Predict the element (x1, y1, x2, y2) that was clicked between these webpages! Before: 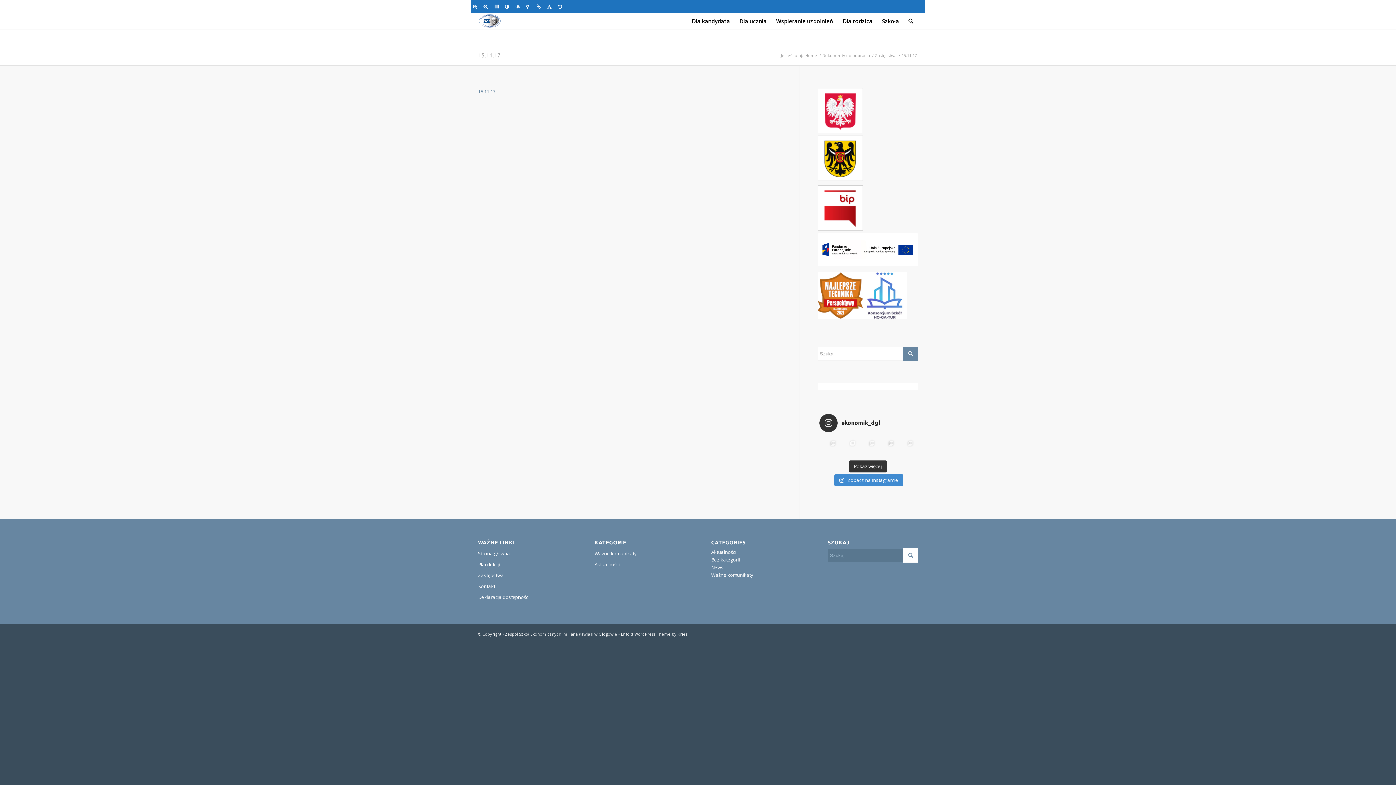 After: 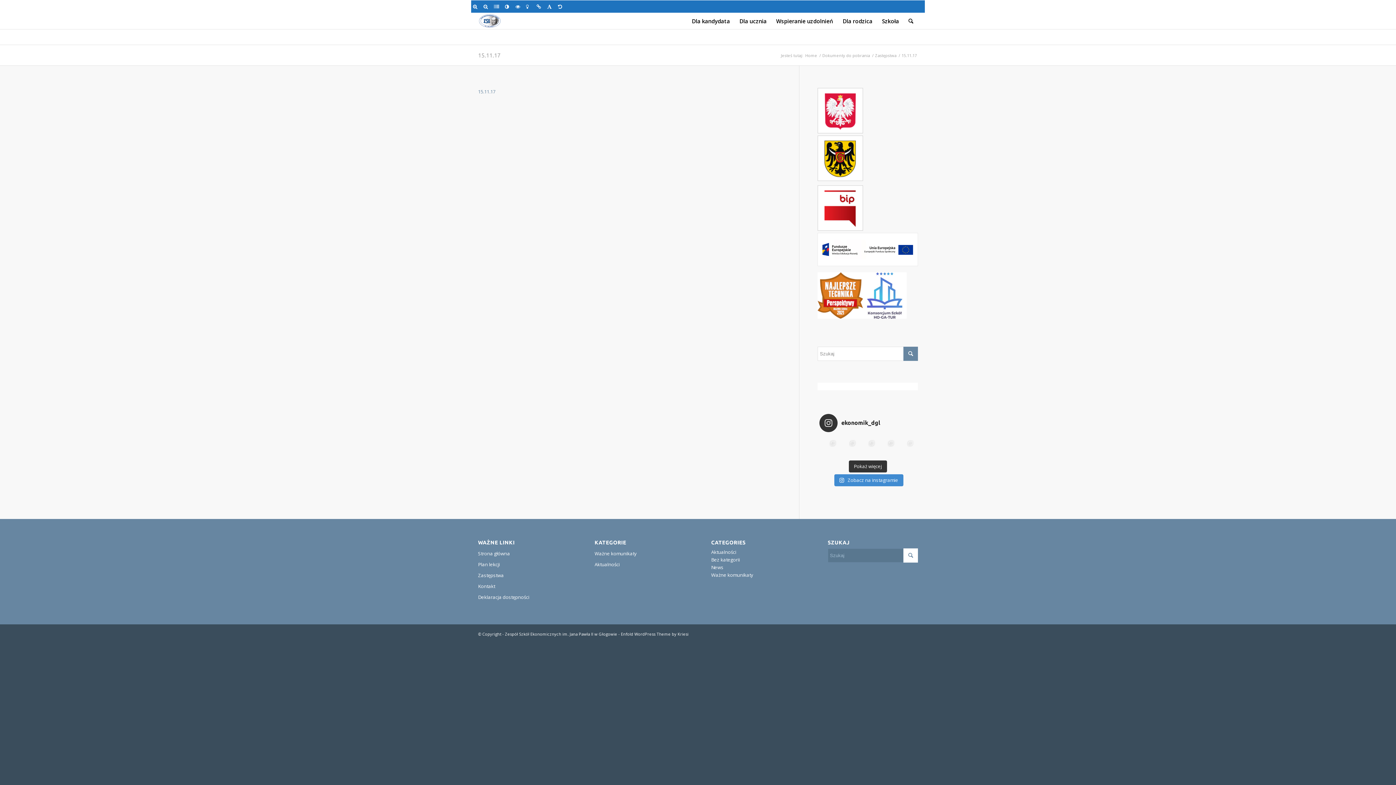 Action: bbox: (898, 439, 914, 455) label: Kurs baristy #zapach # kawy